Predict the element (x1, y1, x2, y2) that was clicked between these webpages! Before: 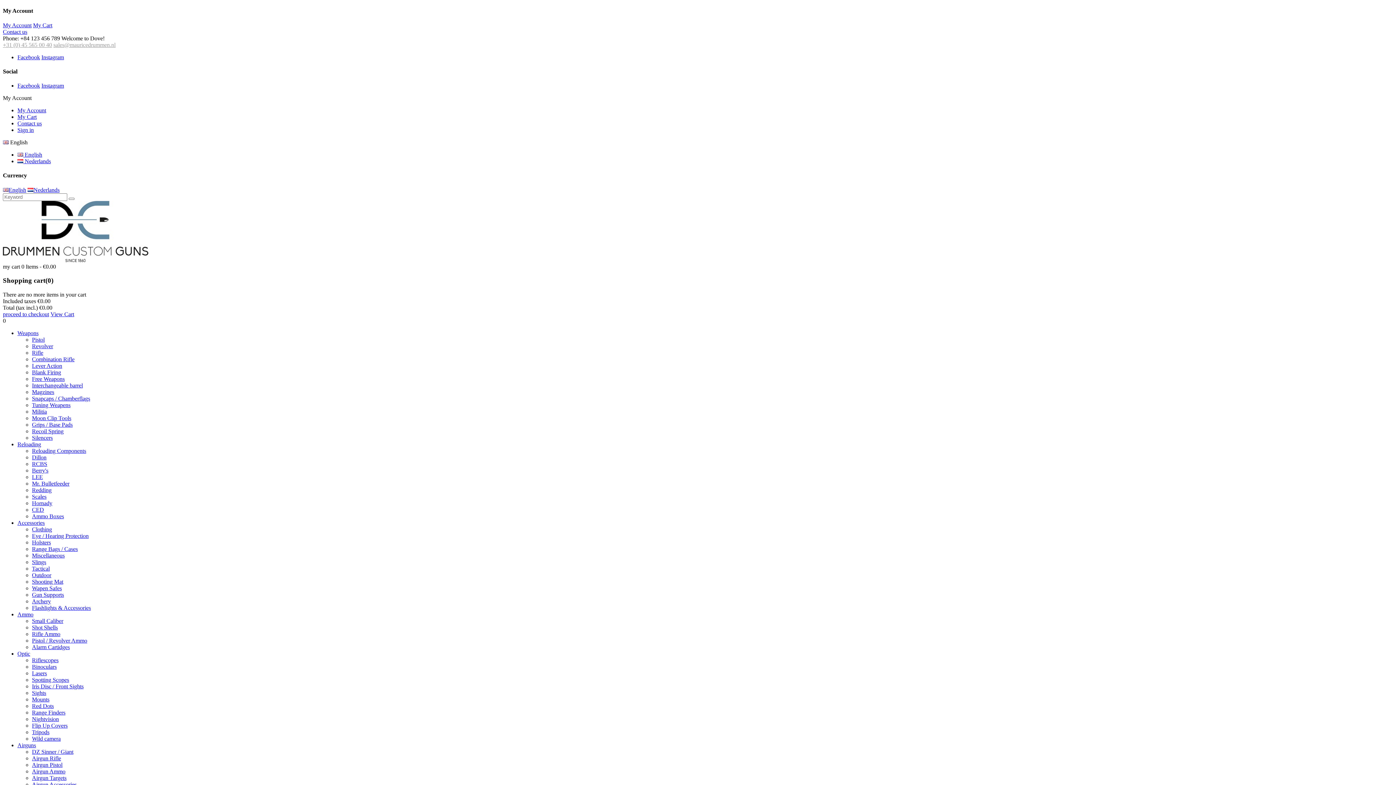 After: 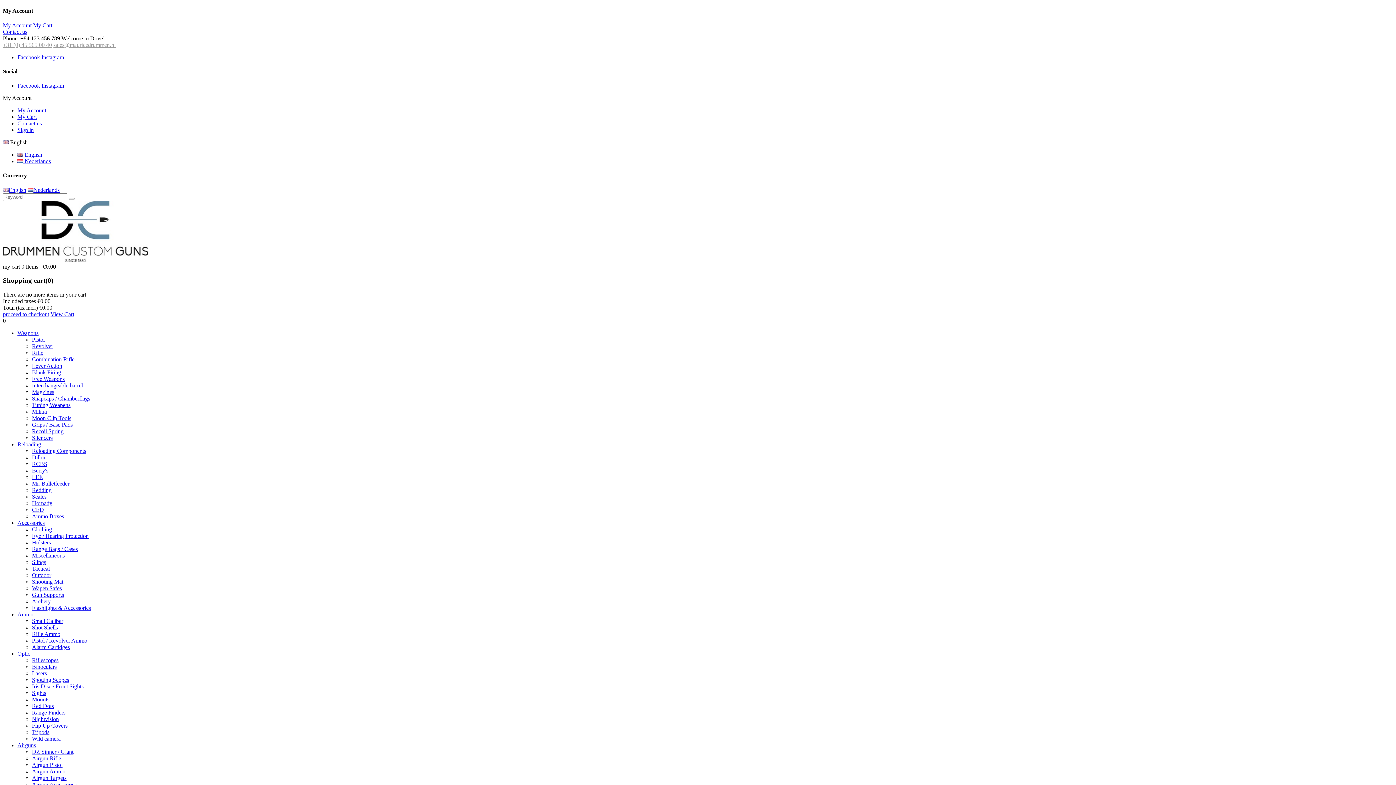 Action: bbox: (32, 526, 52, 532) label: Clothing